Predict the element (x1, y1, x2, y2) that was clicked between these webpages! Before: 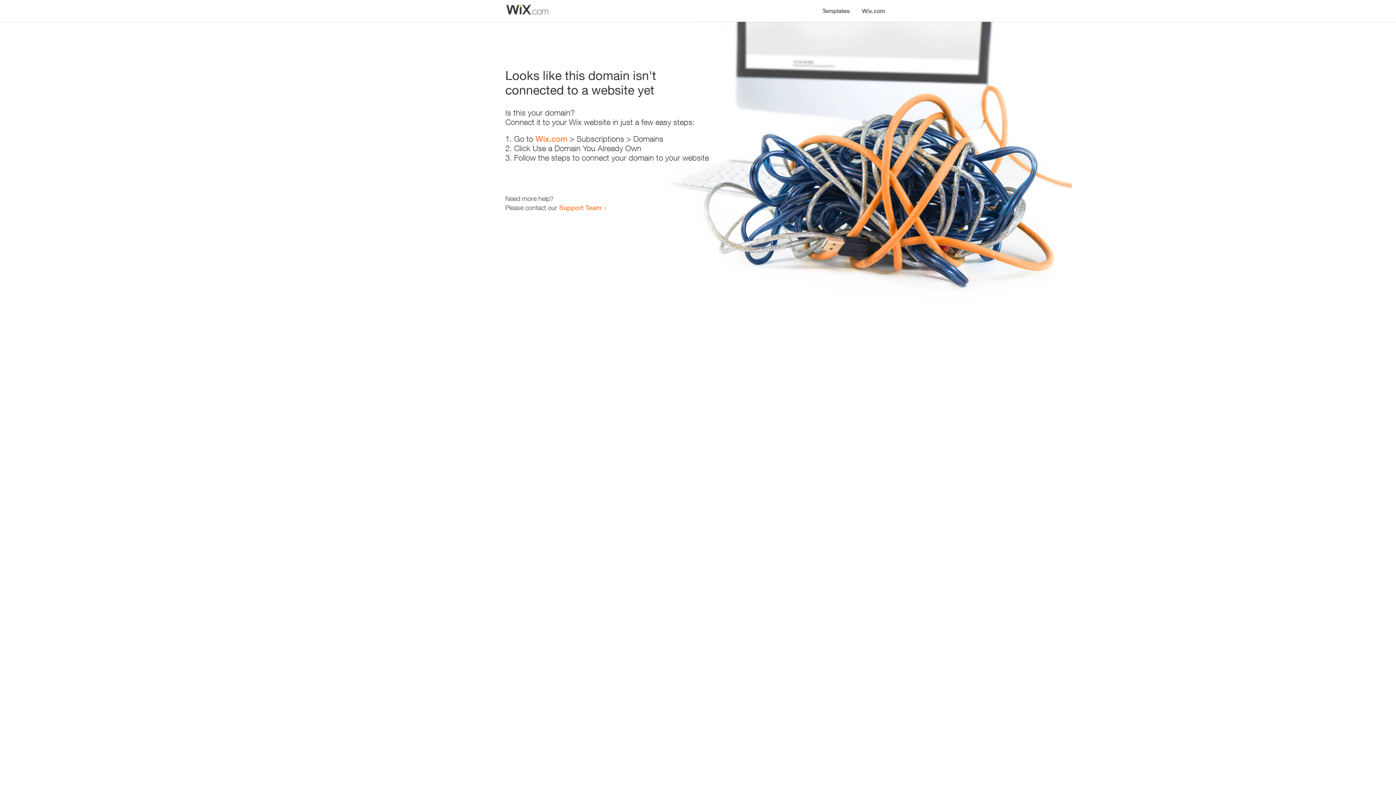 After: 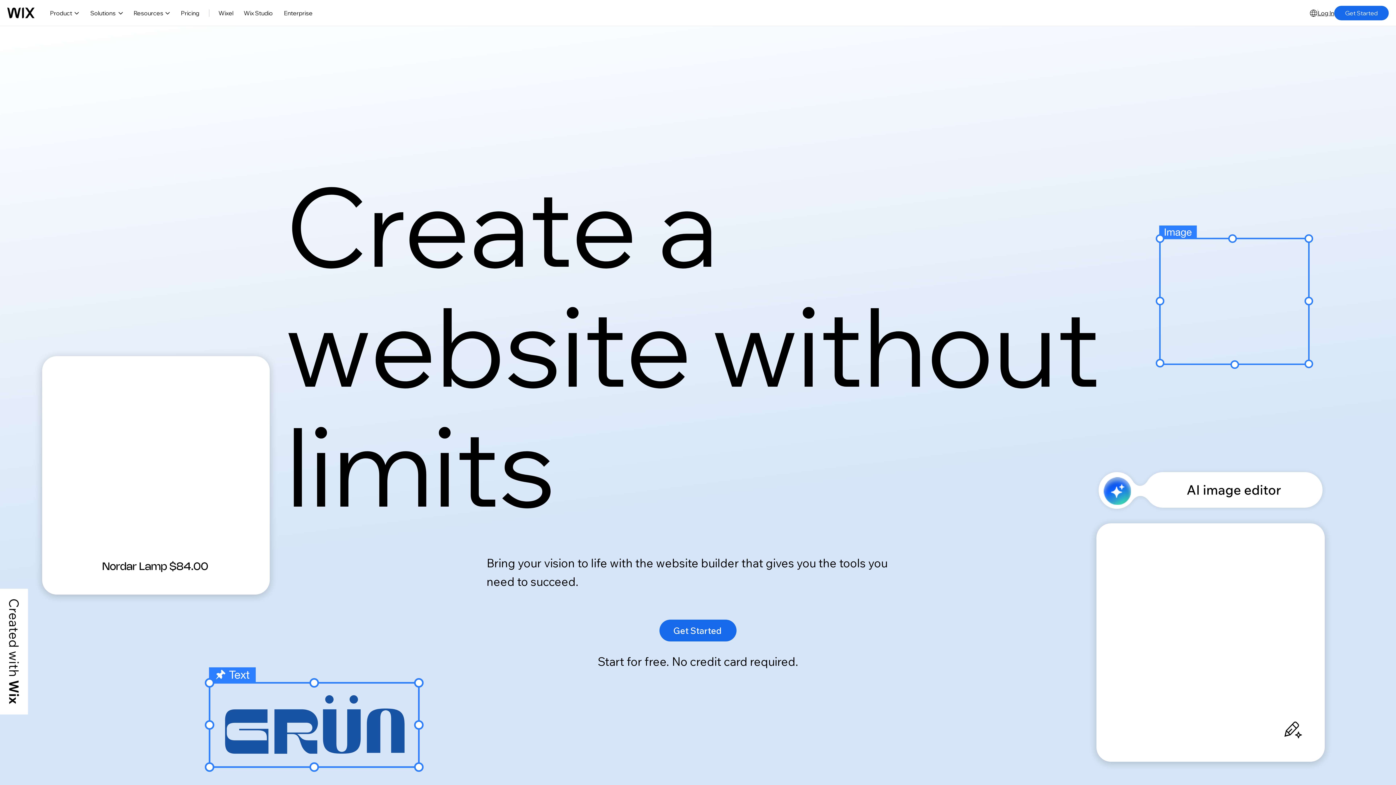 Action: label: Wix.com bbox: (535, 134, 567, 143)